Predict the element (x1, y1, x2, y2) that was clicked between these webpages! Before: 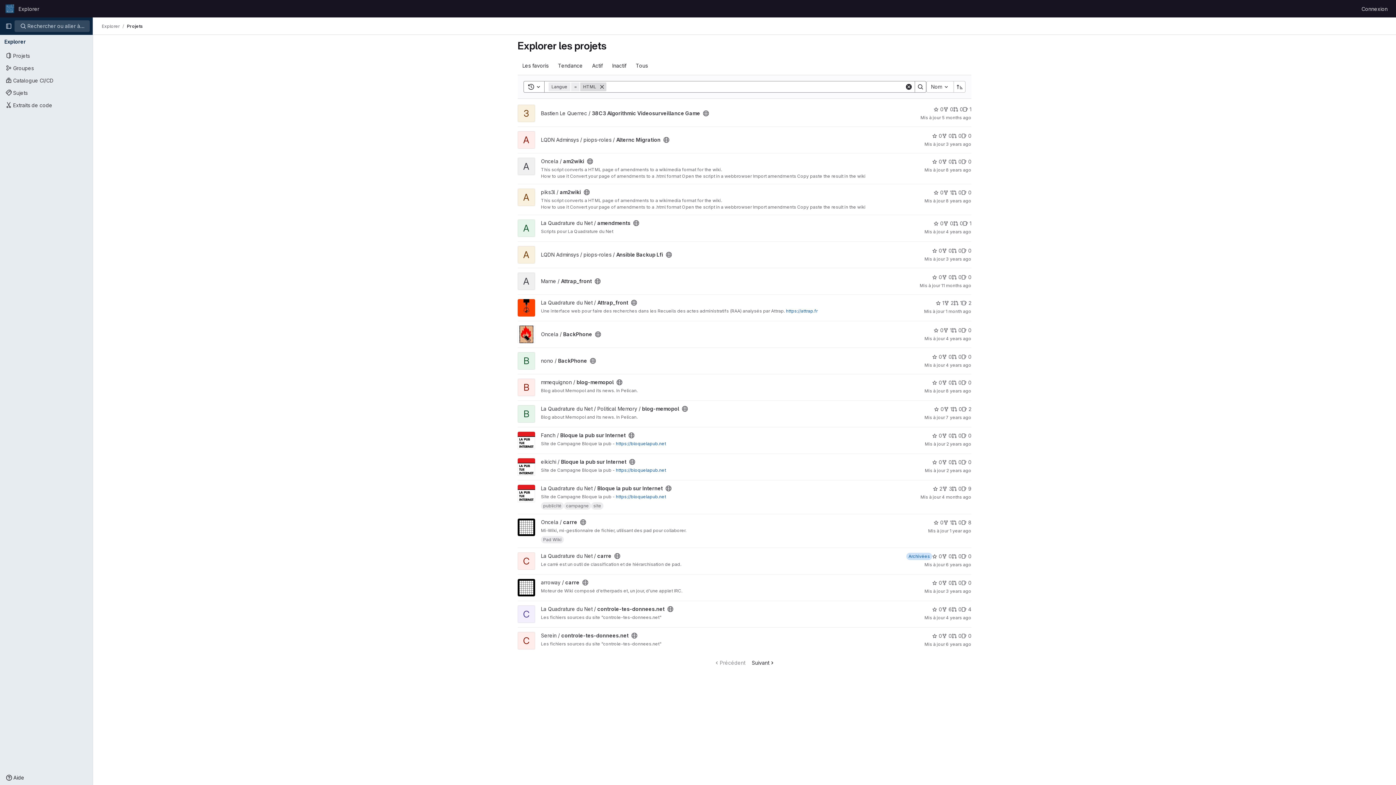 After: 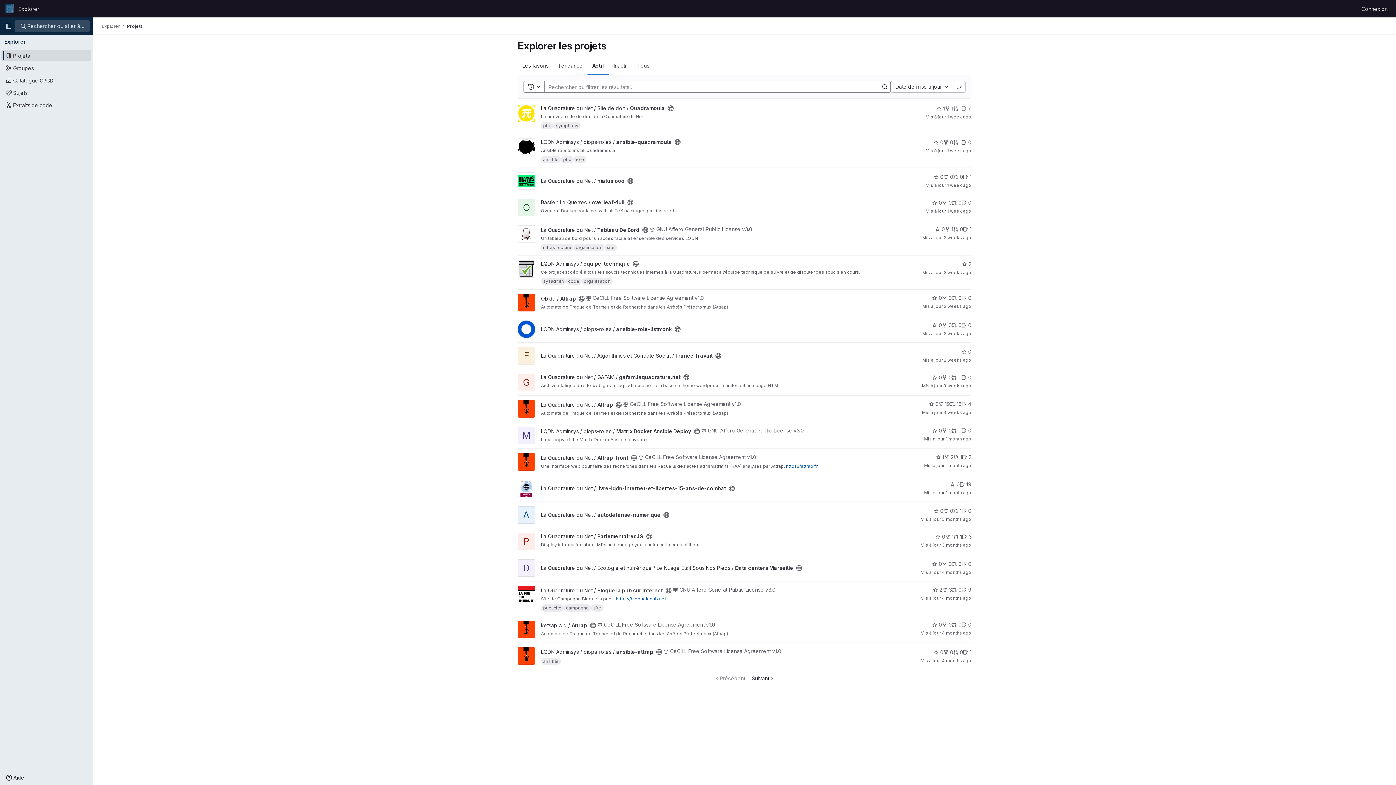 Action: label: Actif bbox: (587, 56, 607, 74)